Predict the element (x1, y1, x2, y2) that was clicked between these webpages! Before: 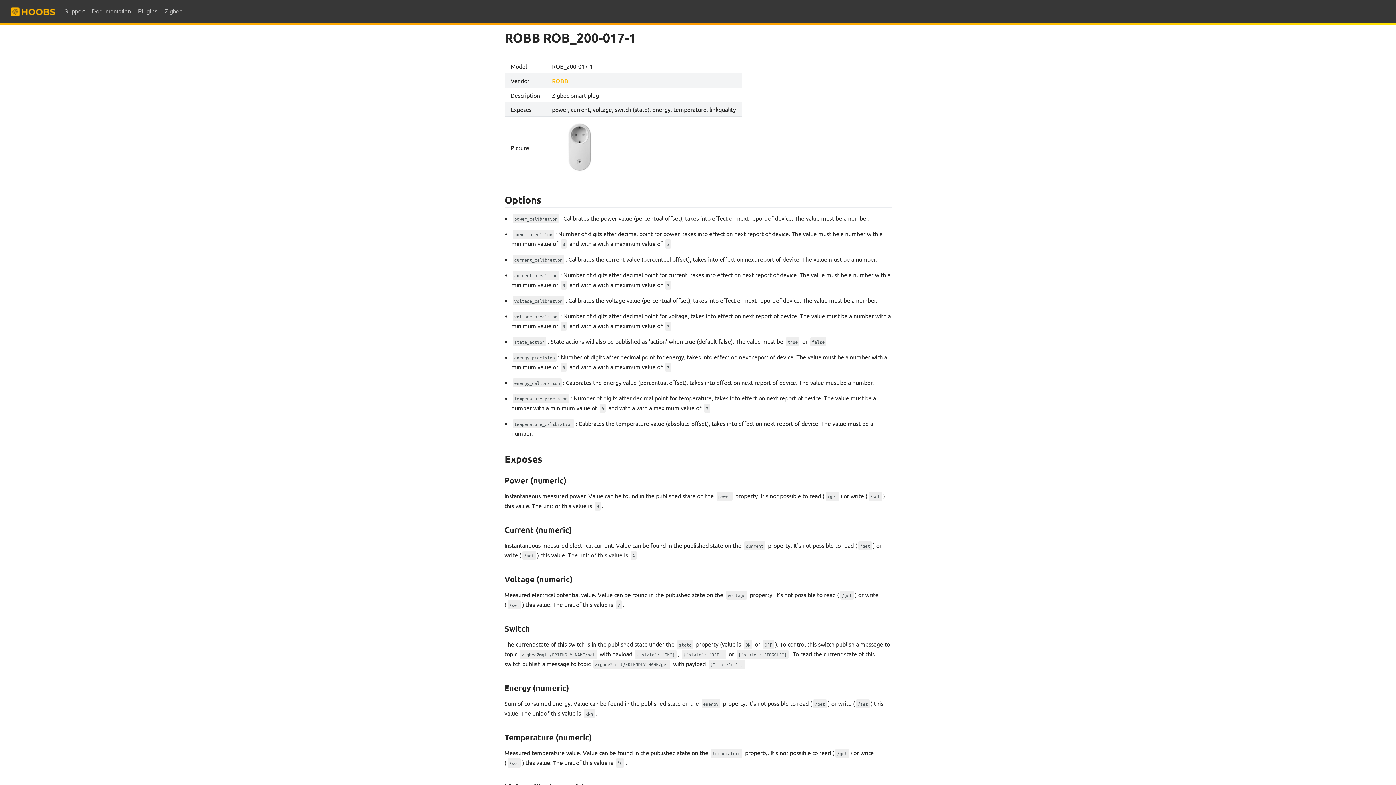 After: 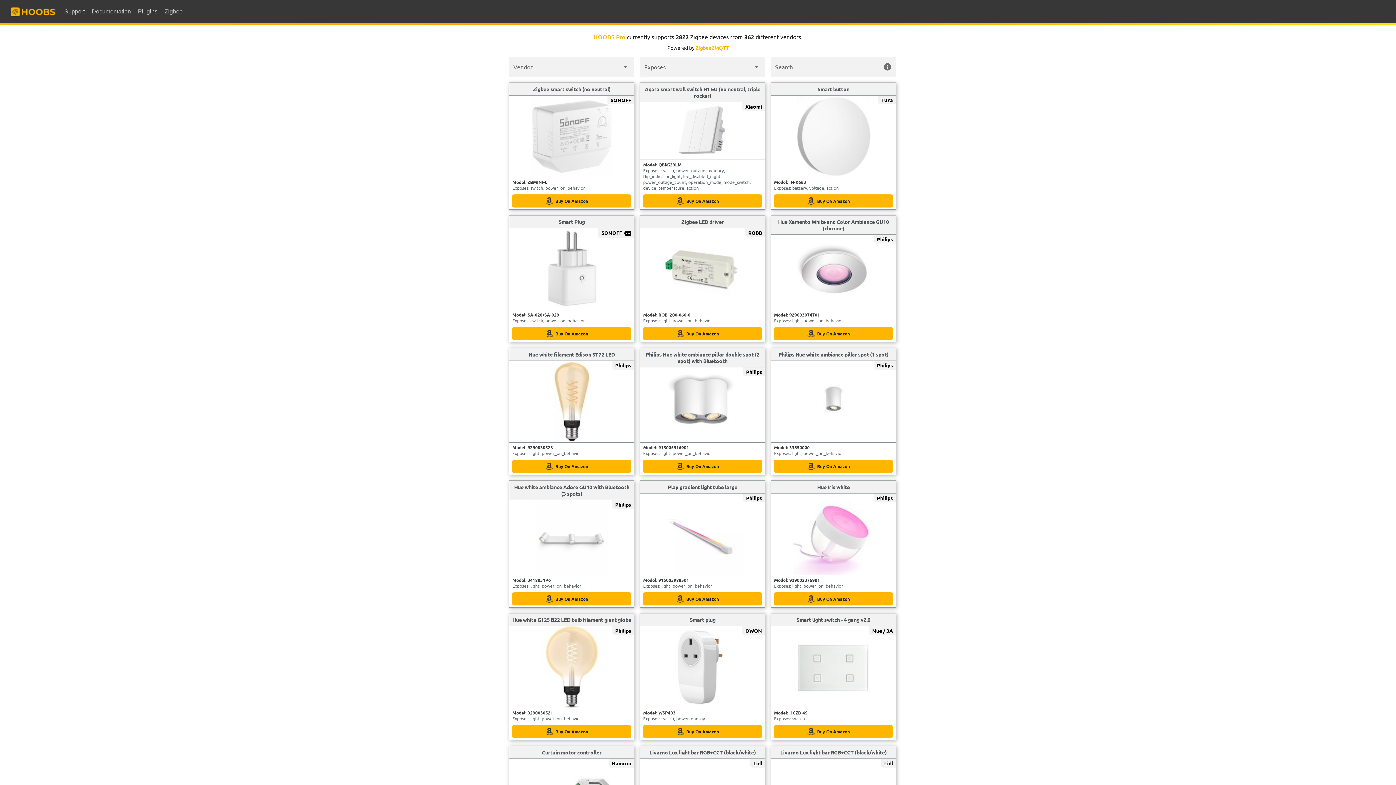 Action: label: Zigbee bbox: (164, 7, 182, 15)